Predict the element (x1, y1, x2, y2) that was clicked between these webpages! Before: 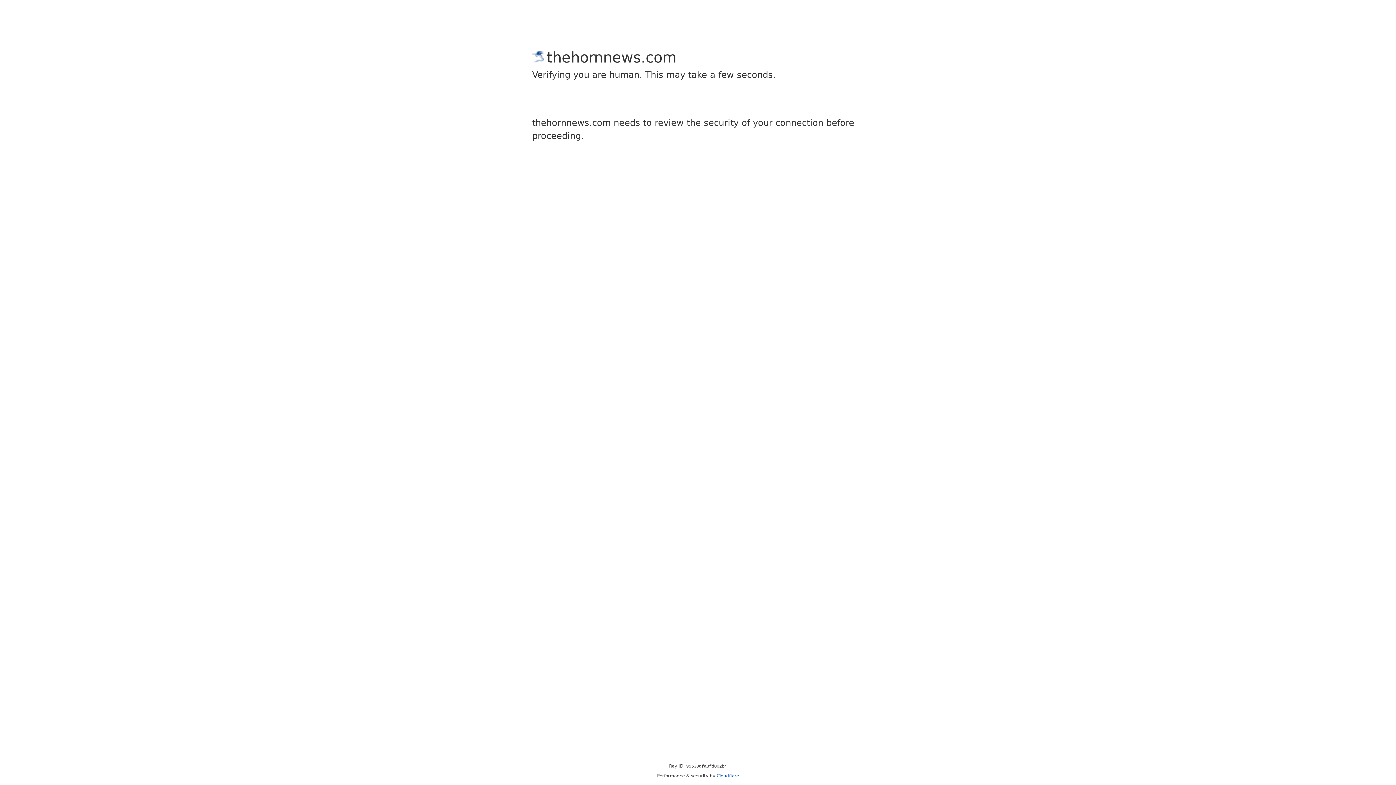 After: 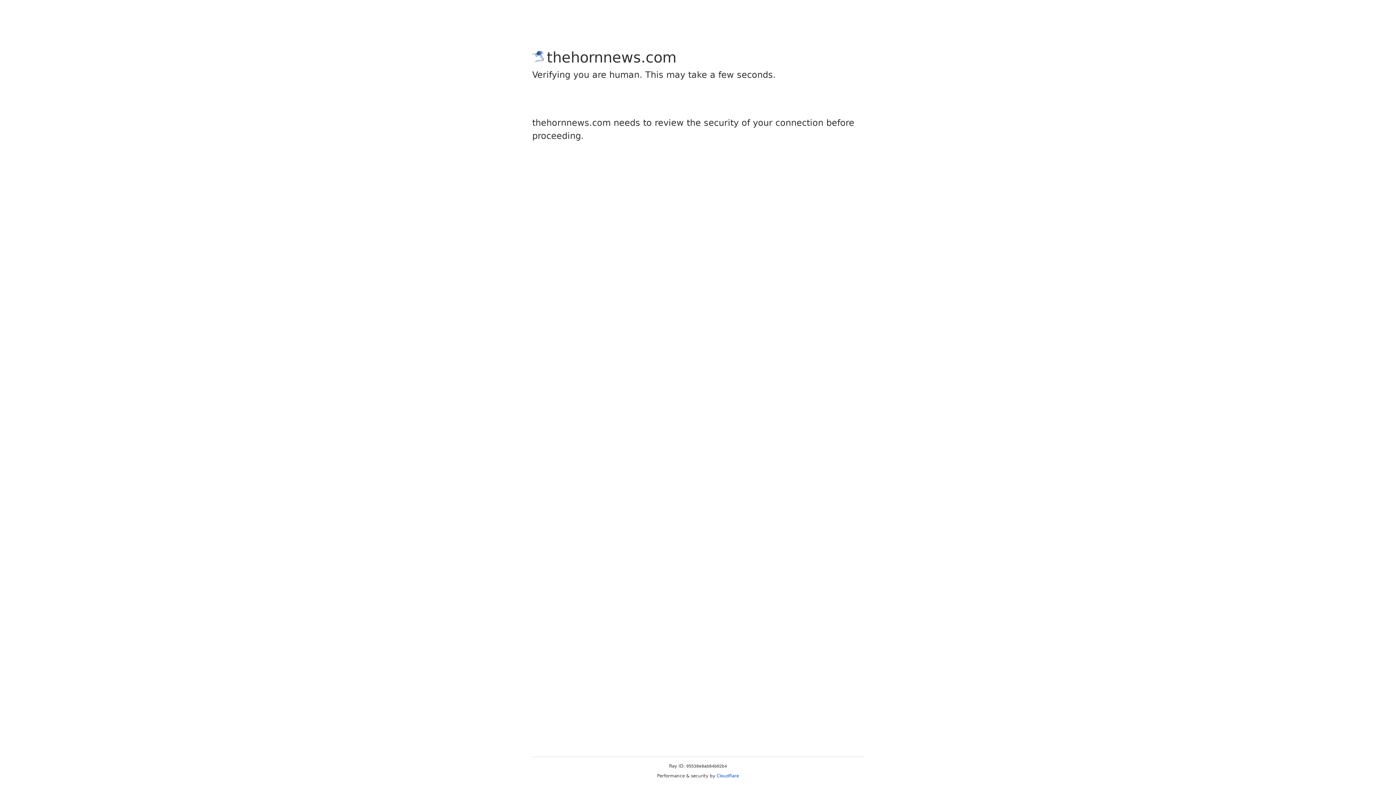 Action: bbox: (716, 773, 739, 778) label: Cloudflare